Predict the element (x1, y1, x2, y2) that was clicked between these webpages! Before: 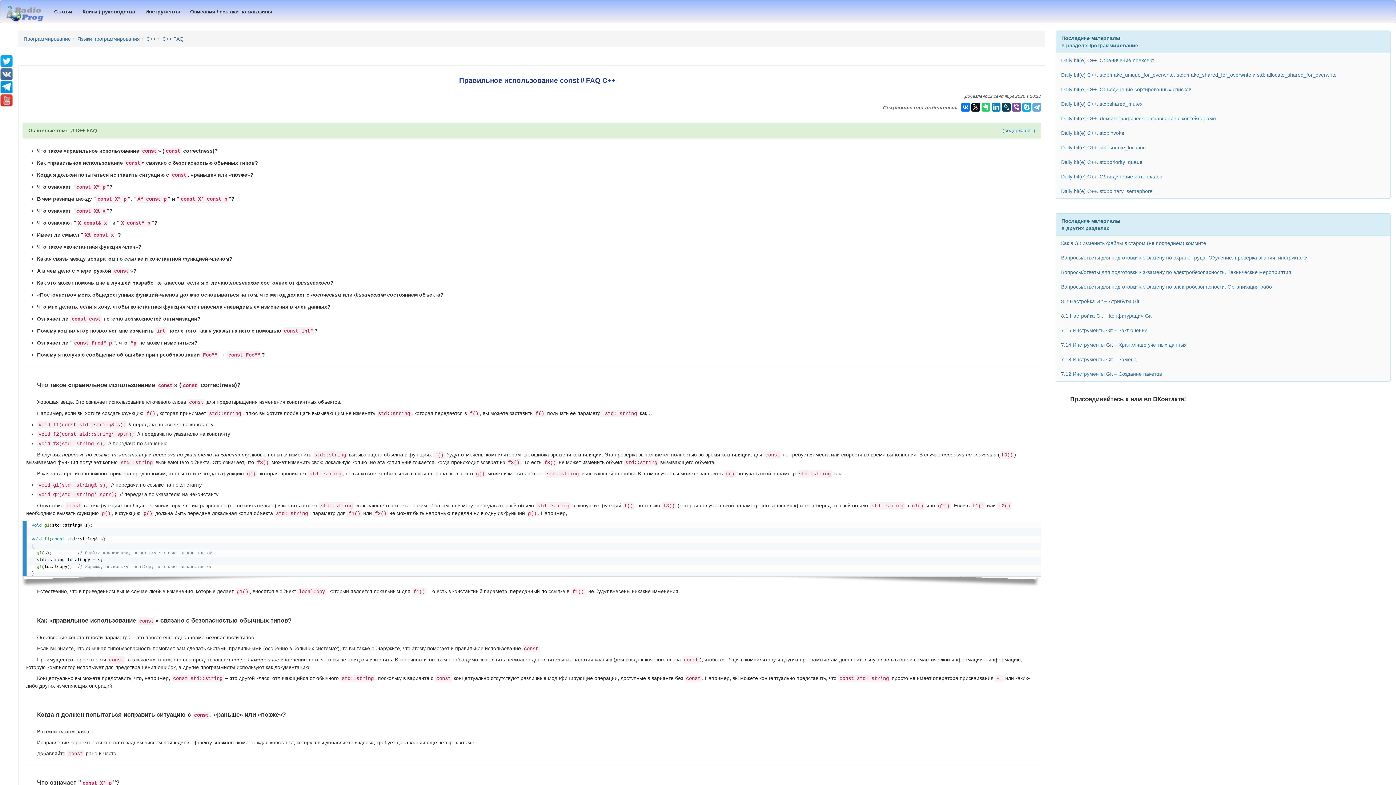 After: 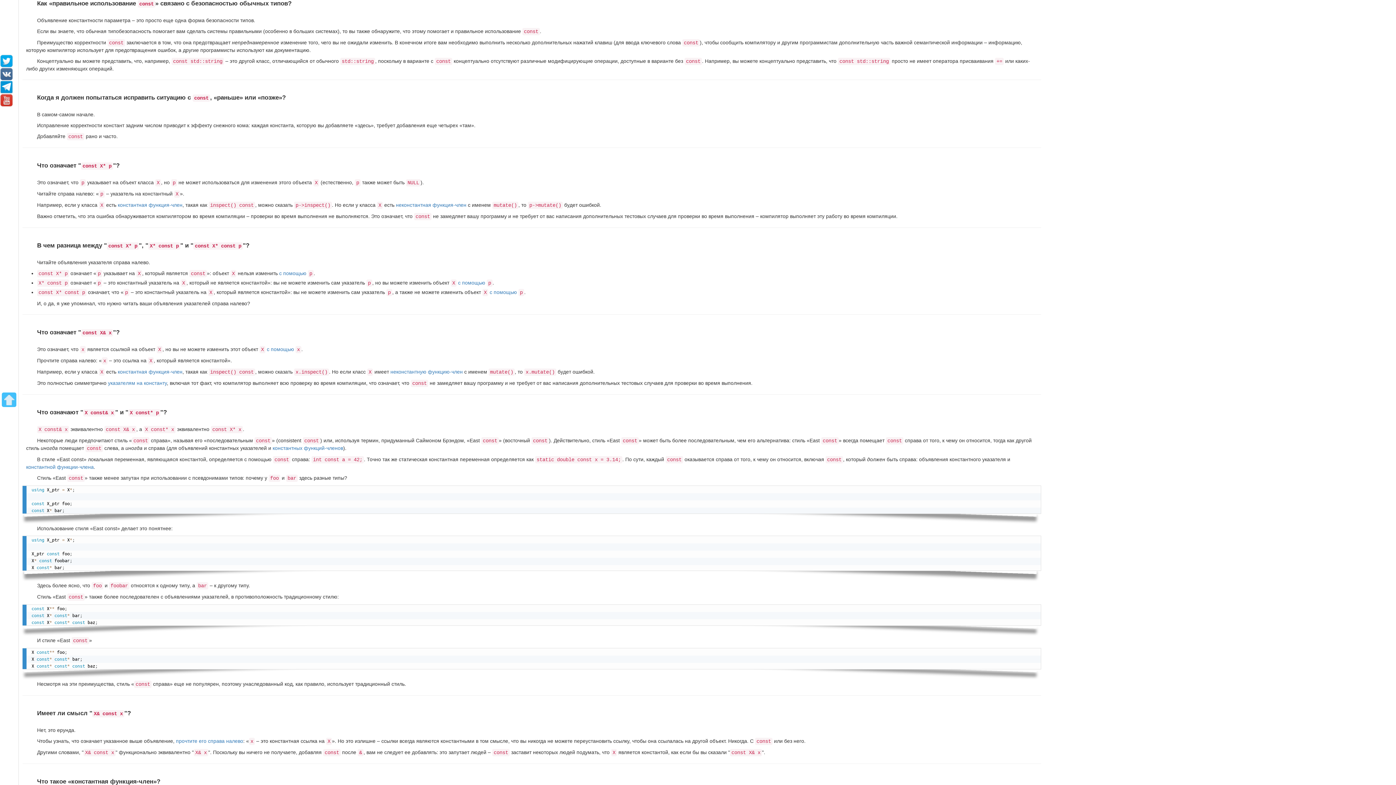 Action: bbox: (37, 160, 258, 165) label: Как «правильное использование const» связано с безопасностью обычных типов?